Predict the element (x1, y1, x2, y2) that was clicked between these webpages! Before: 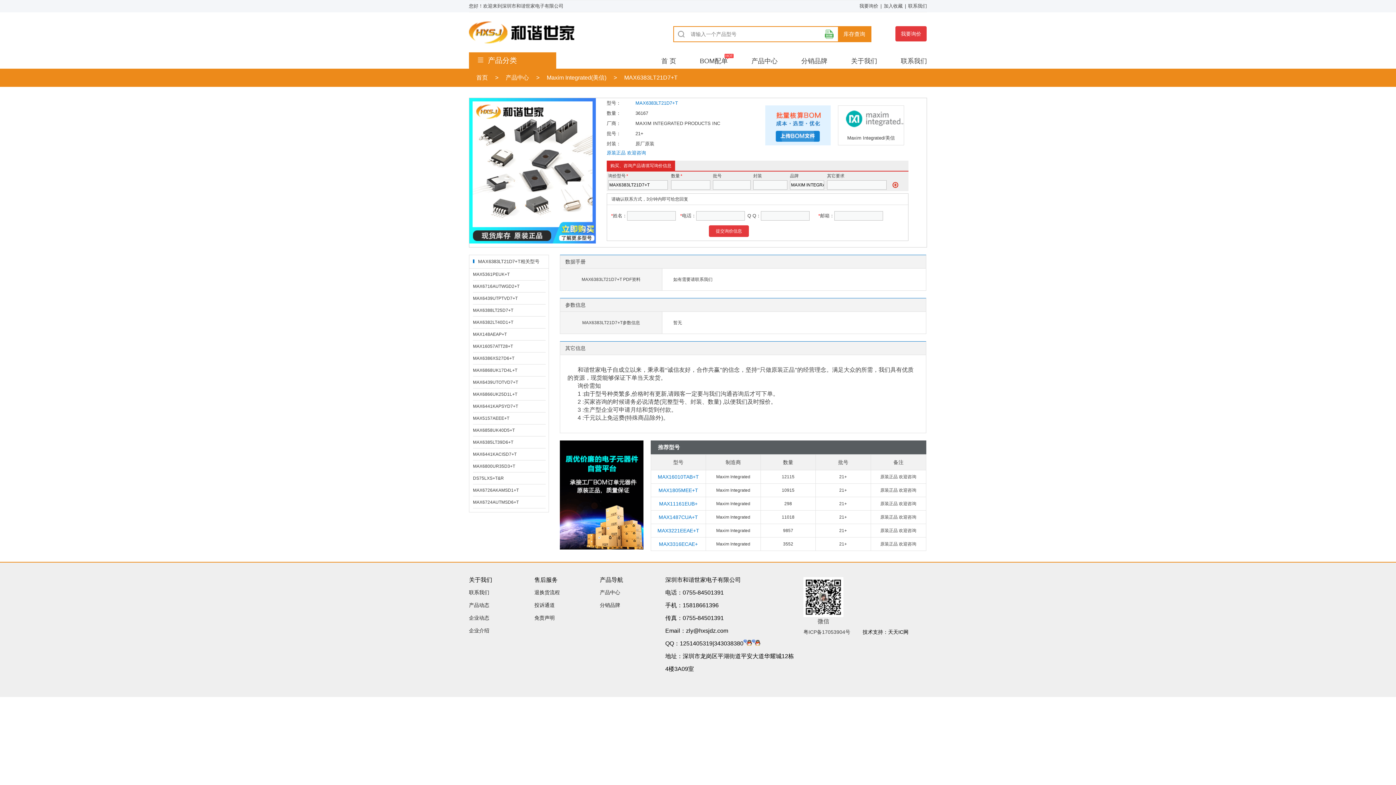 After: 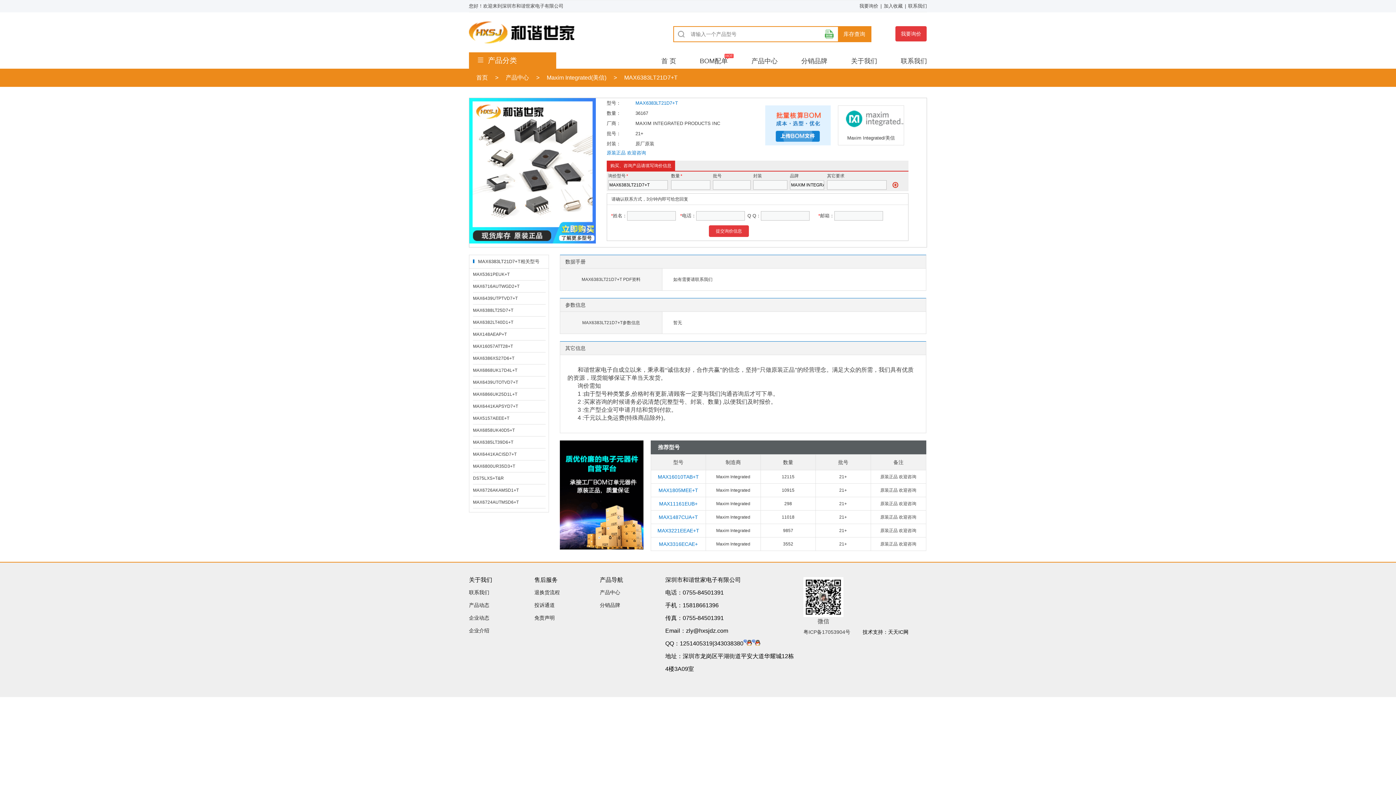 Action: bbox: (838, 125, 904, 130)